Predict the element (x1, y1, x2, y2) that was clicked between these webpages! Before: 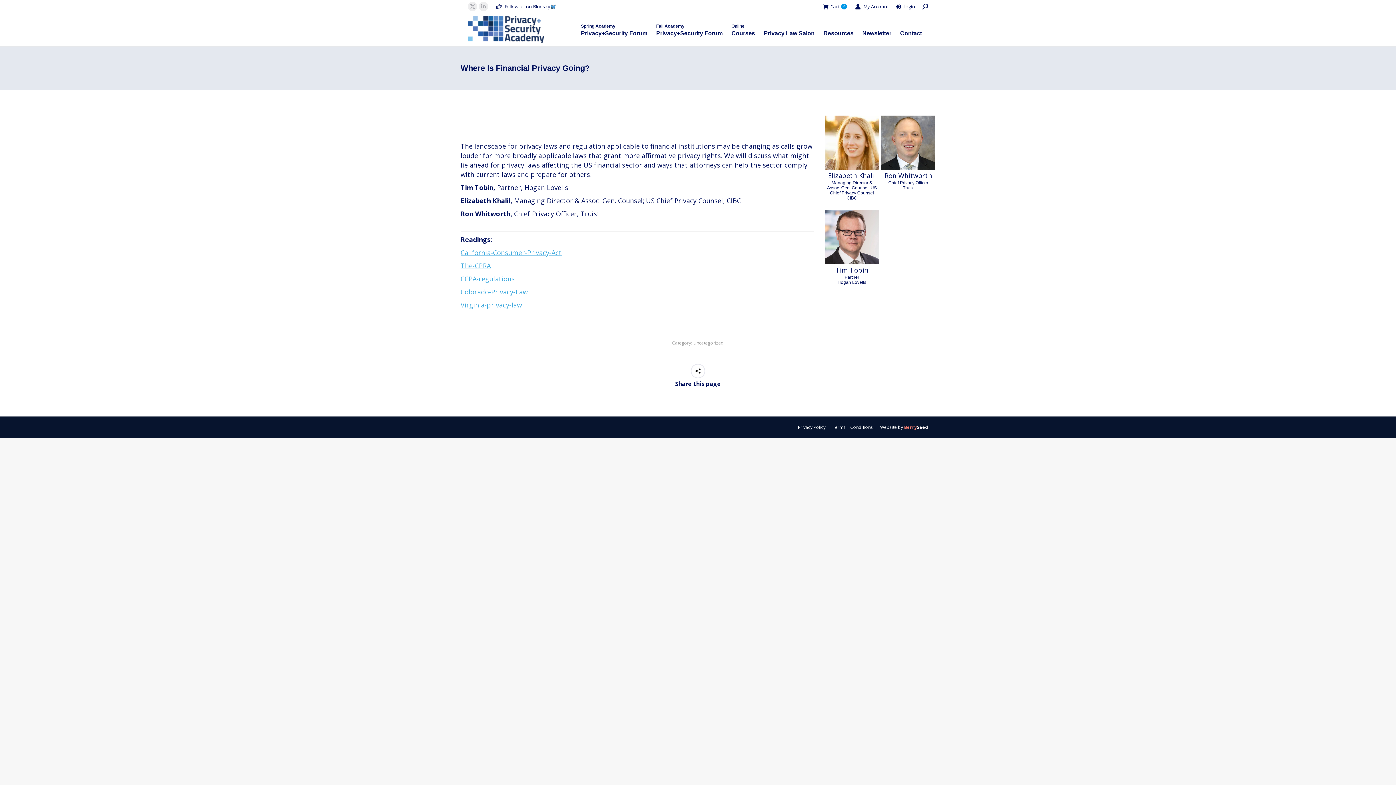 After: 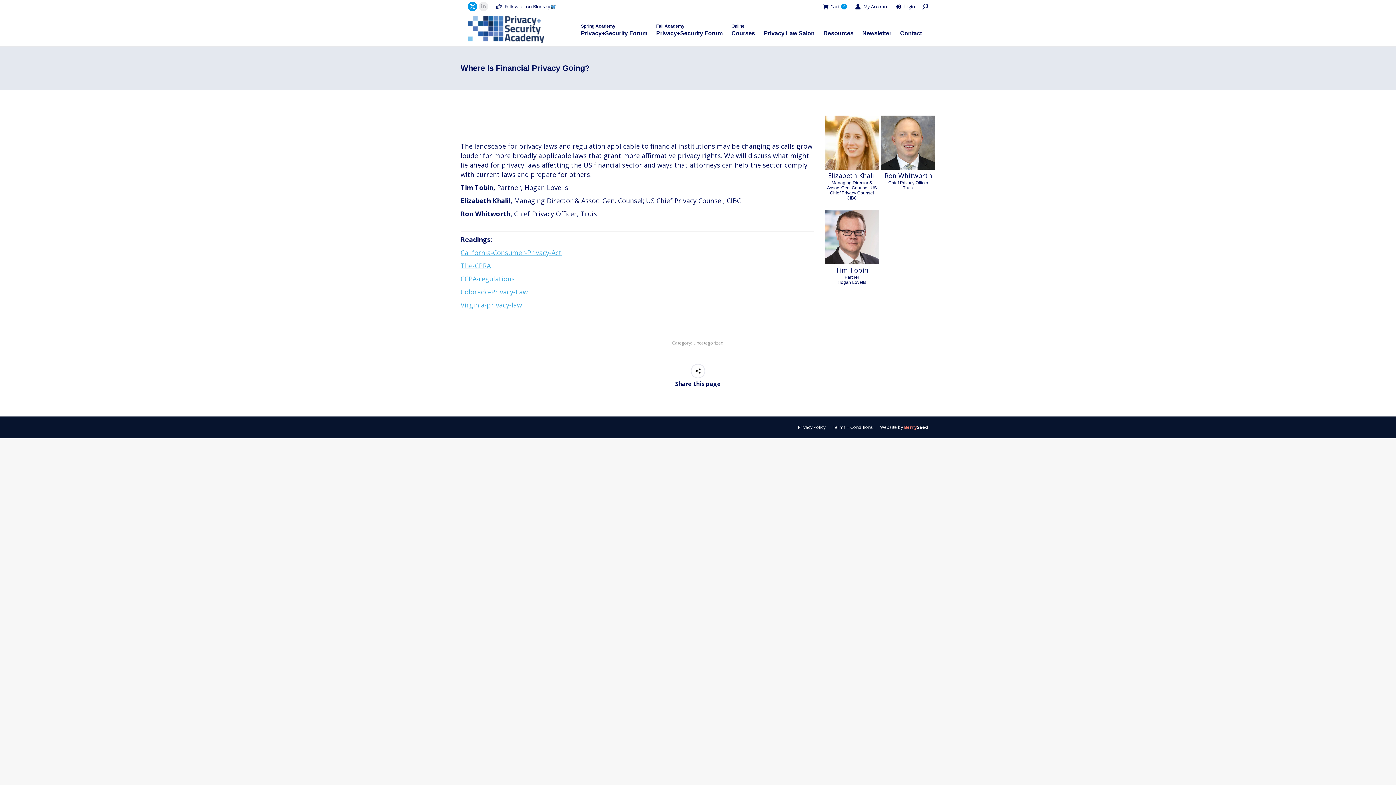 Action: label: X page opens in new window bbox: (468, 1, 477, 11)